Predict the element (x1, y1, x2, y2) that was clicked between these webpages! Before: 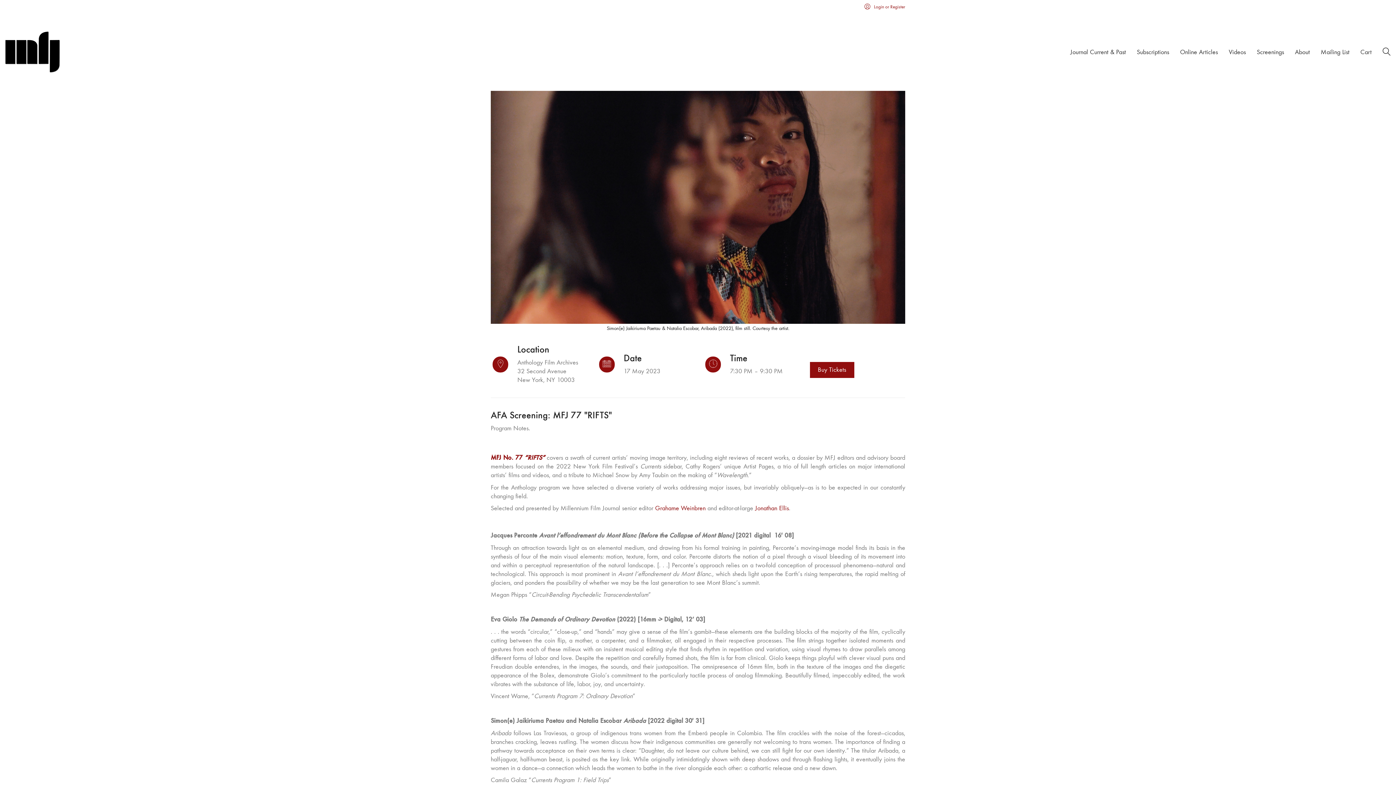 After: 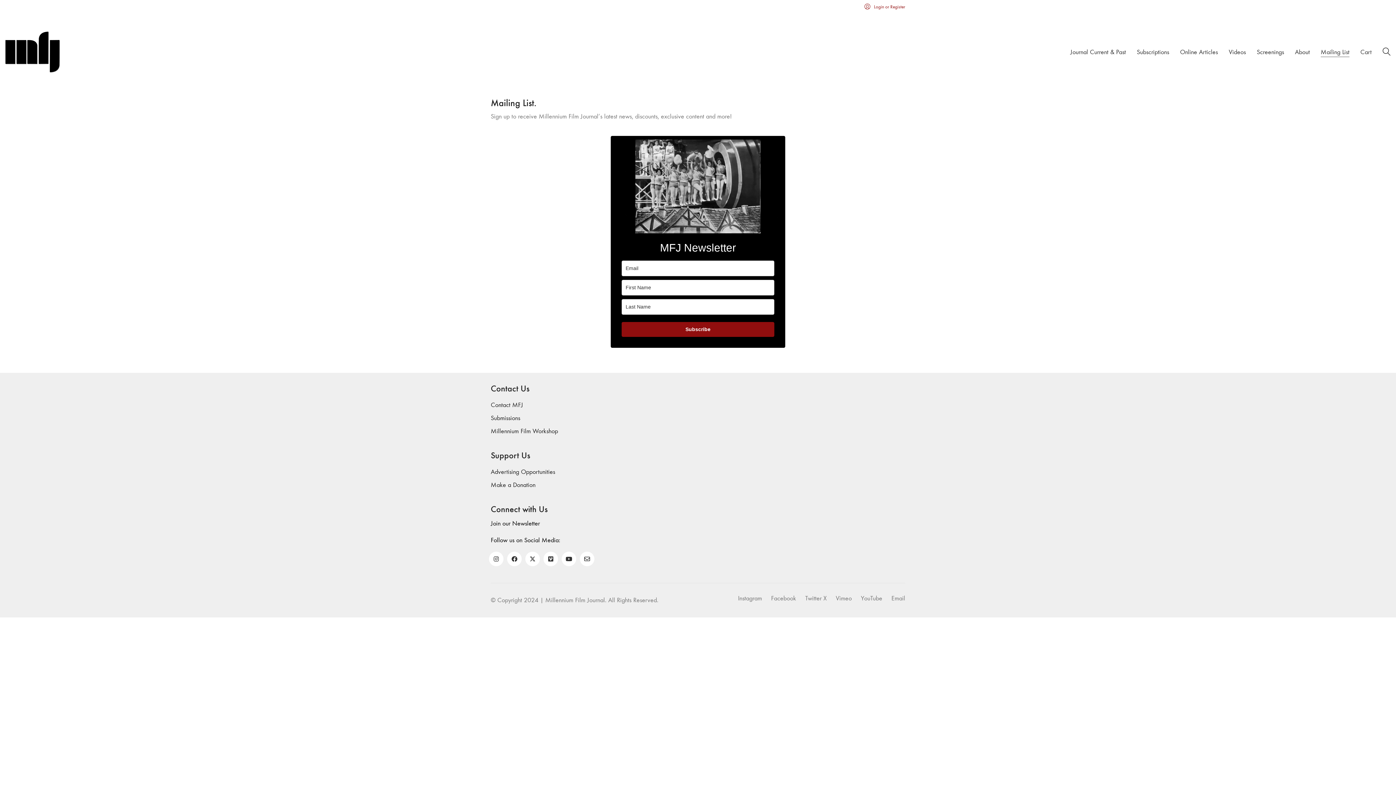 Action: bbox: (1321, 47, 1349, 56) label: Mailing List